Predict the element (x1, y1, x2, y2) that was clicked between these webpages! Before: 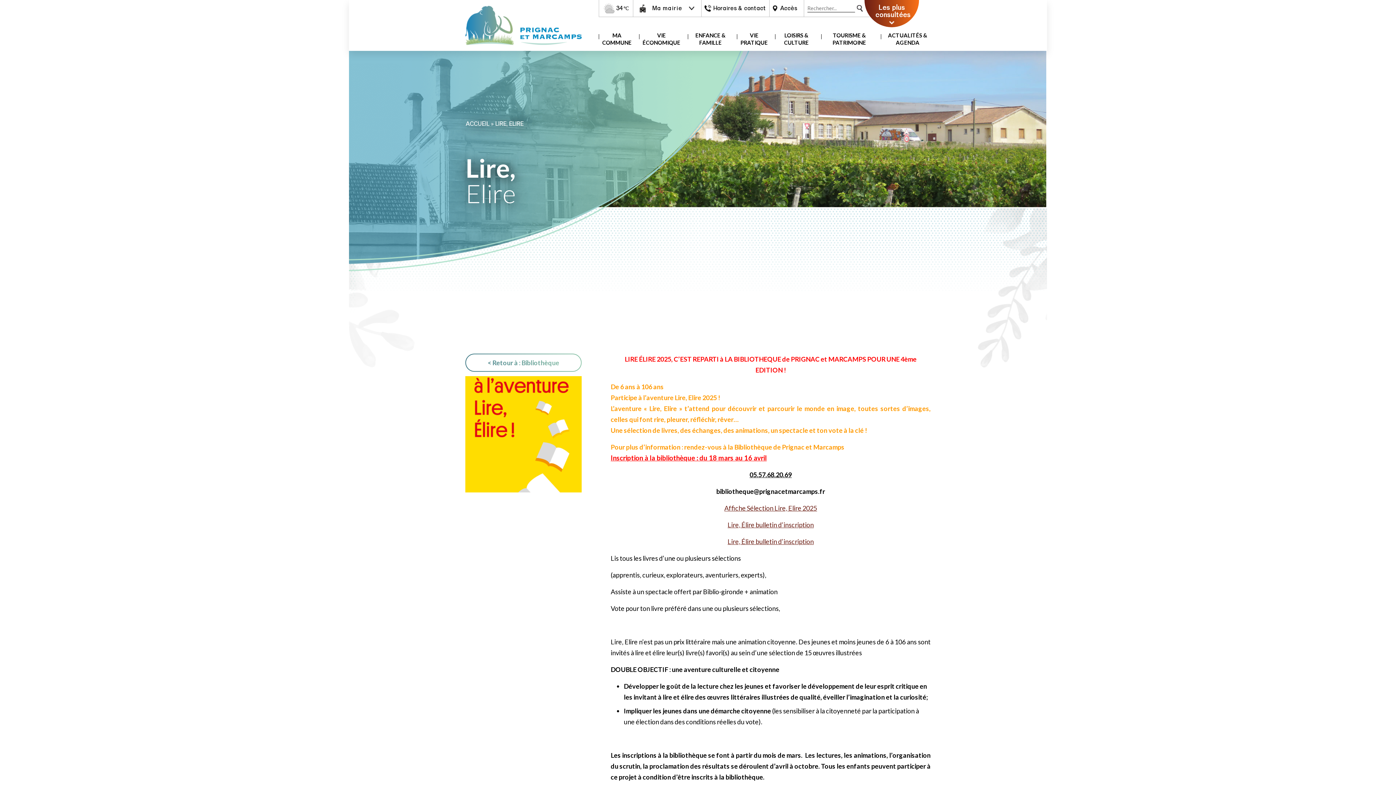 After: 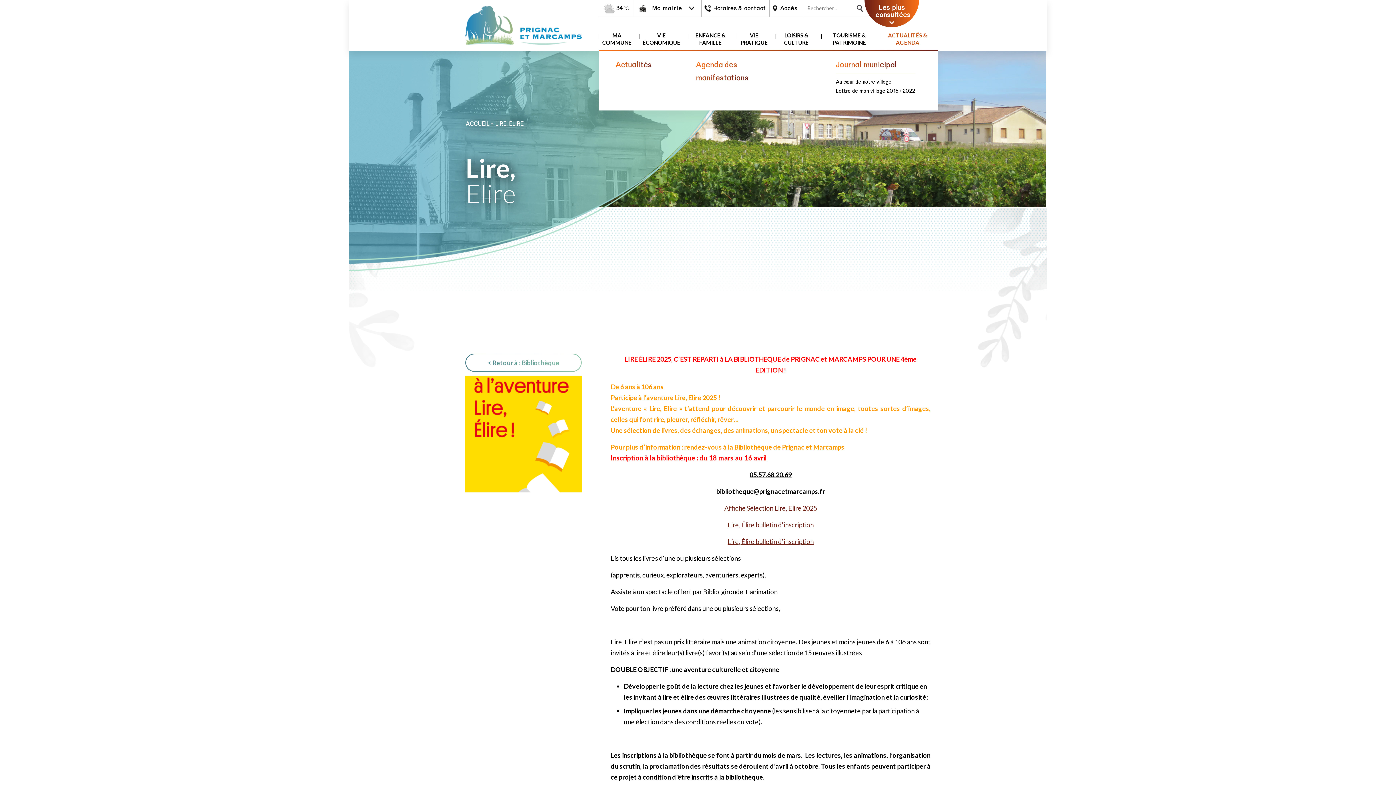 Action: bbox: (881, 31, 934, 46) label: ACTUALITÉS & AGENDA